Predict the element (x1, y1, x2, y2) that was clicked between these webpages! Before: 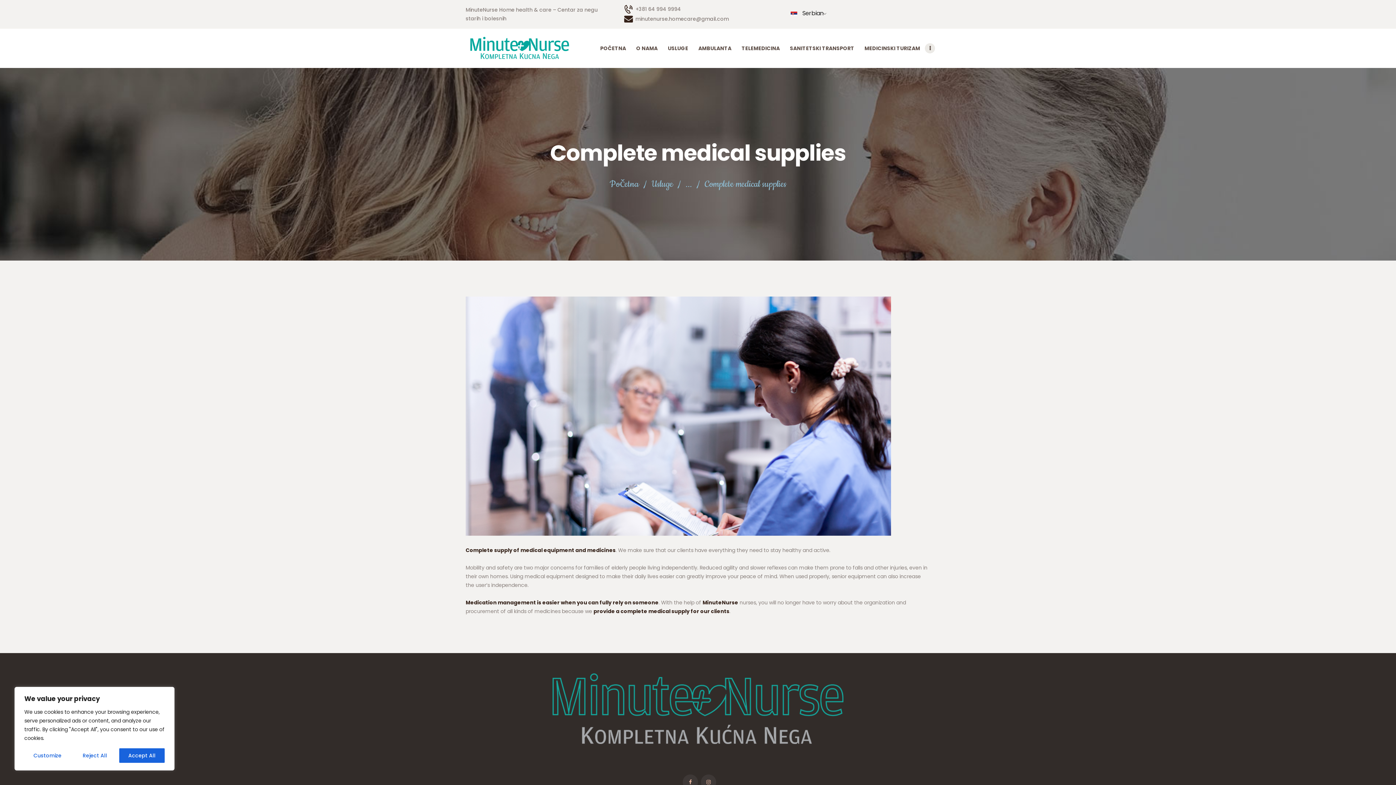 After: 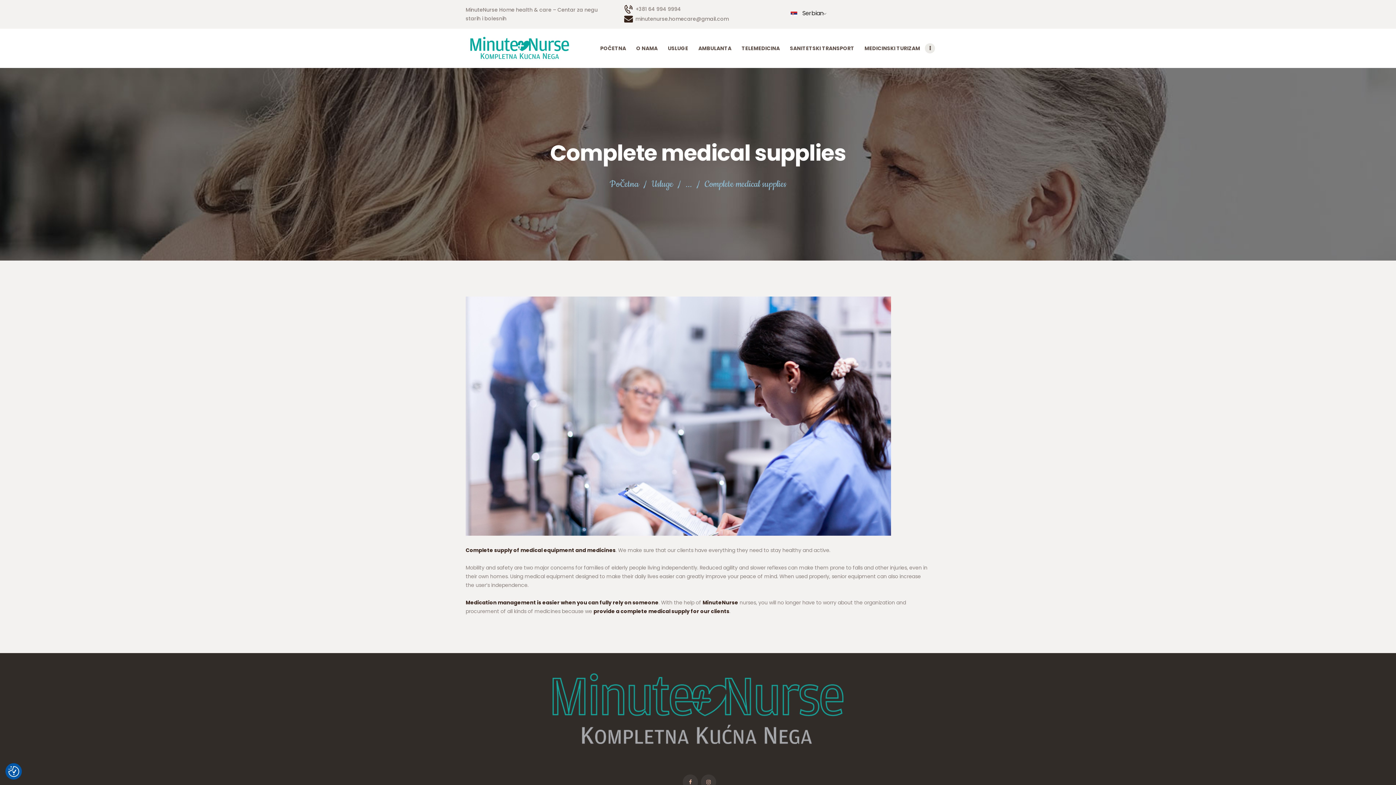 Action: label: Reject All bbox: (73, 748, 116, 763)